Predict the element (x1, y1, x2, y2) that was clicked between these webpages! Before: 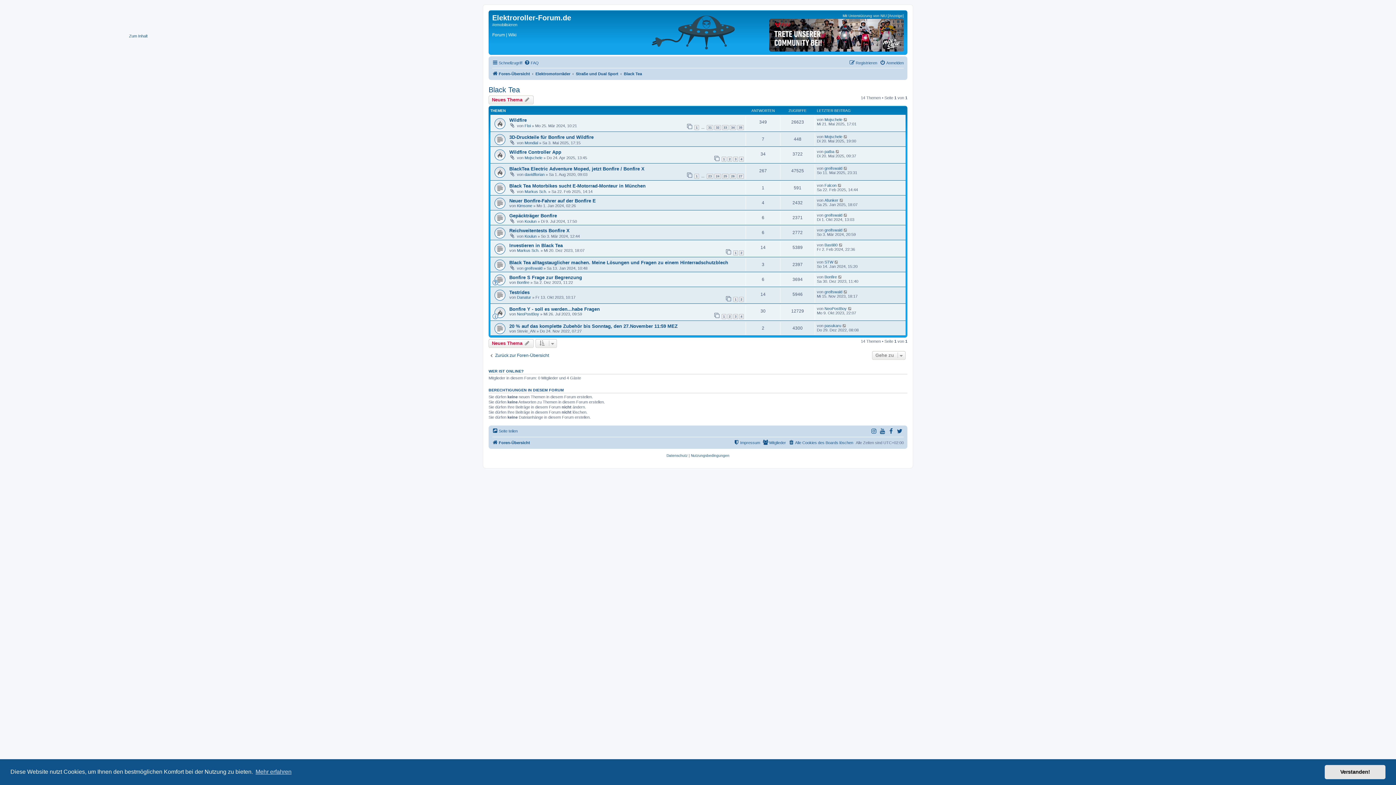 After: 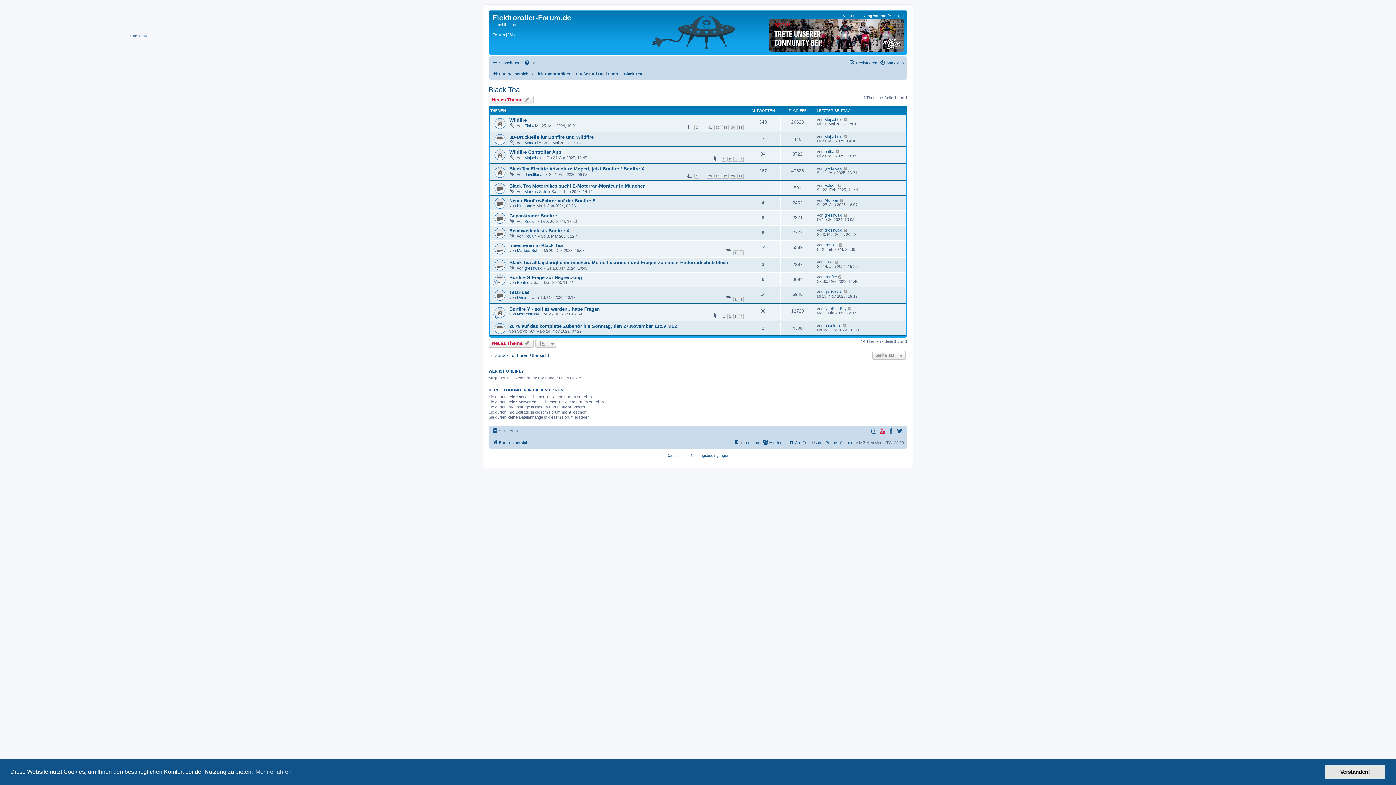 Action: bbox: (879, 428, 886, 434)